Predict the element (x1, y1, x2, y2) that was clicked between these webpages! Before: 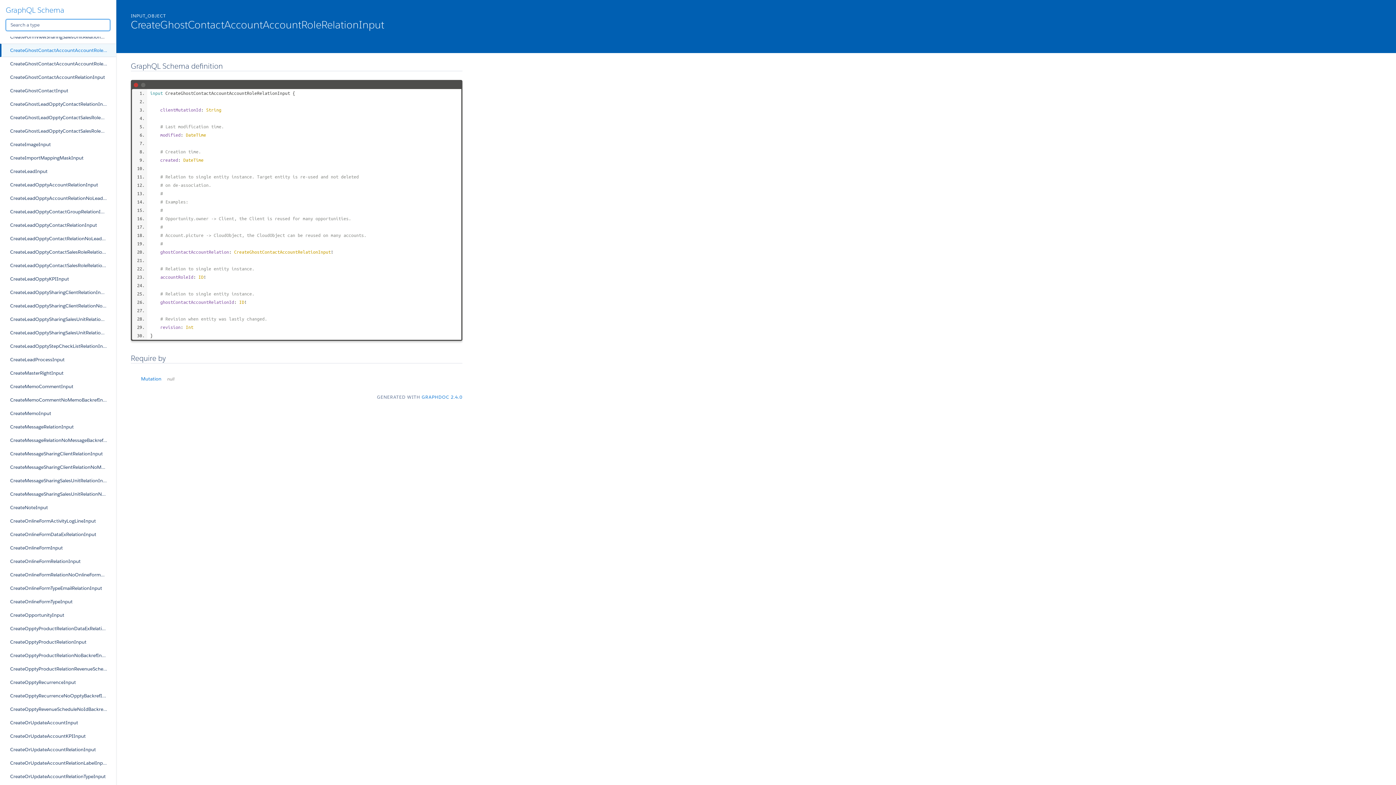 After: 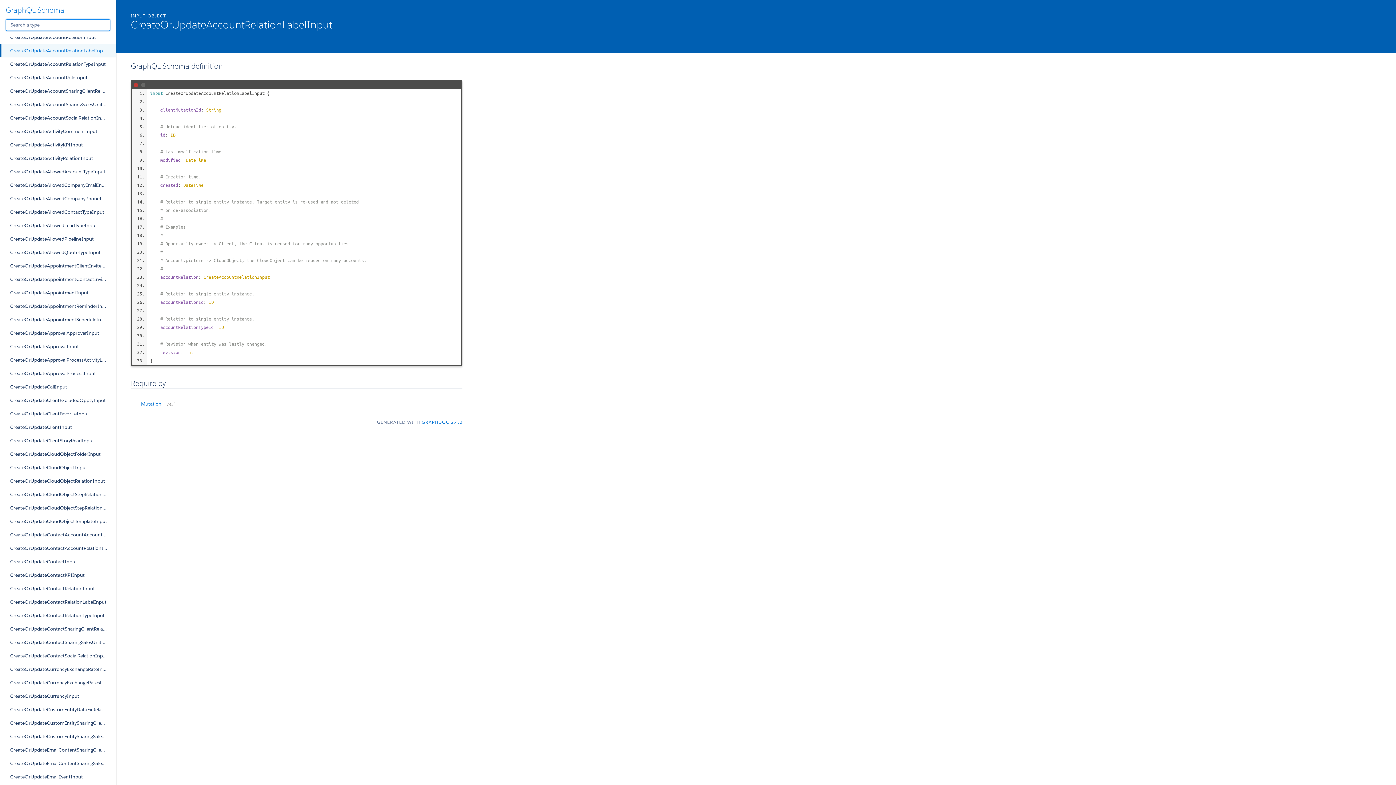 Action: bbox: (0, 756, 116, 770) label: CreateOrUpdateAccountRelationLabelInput